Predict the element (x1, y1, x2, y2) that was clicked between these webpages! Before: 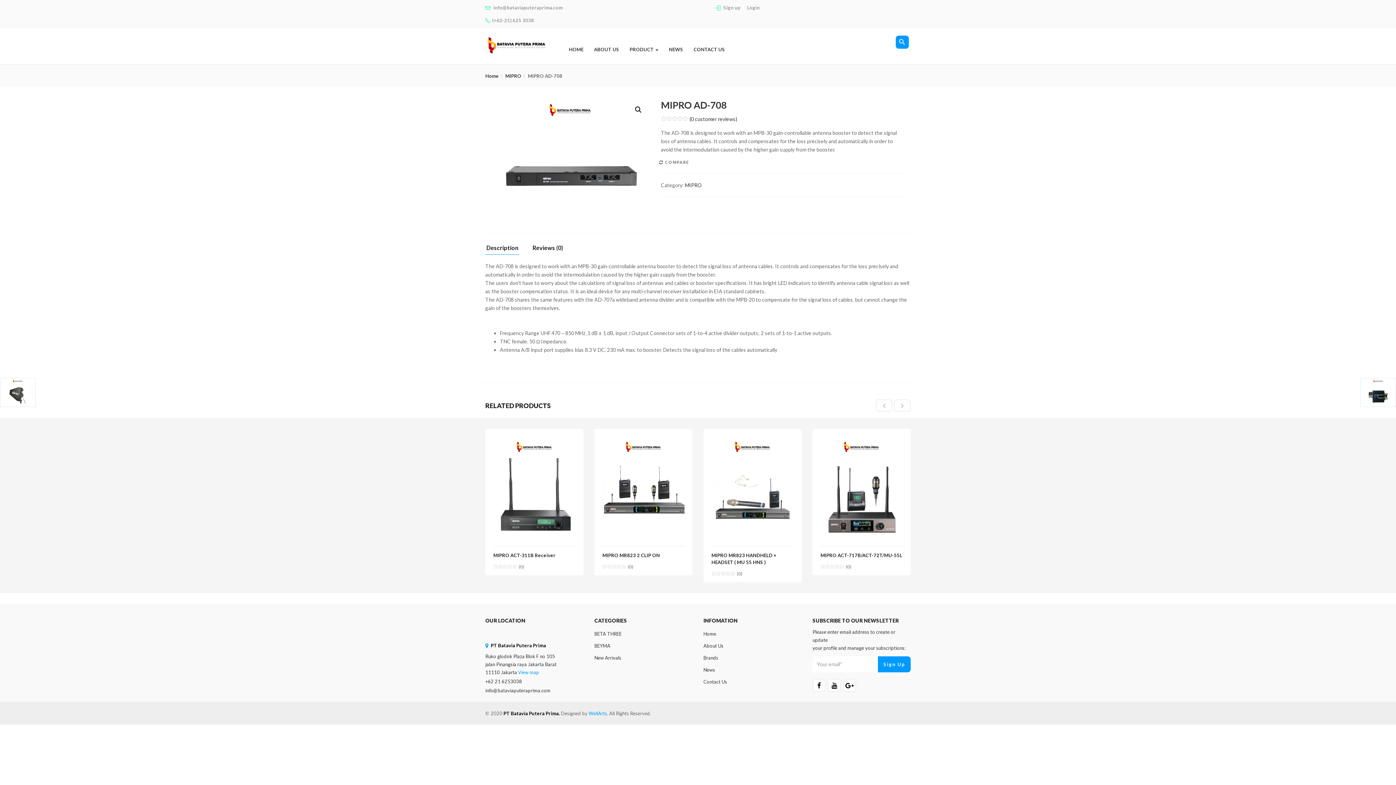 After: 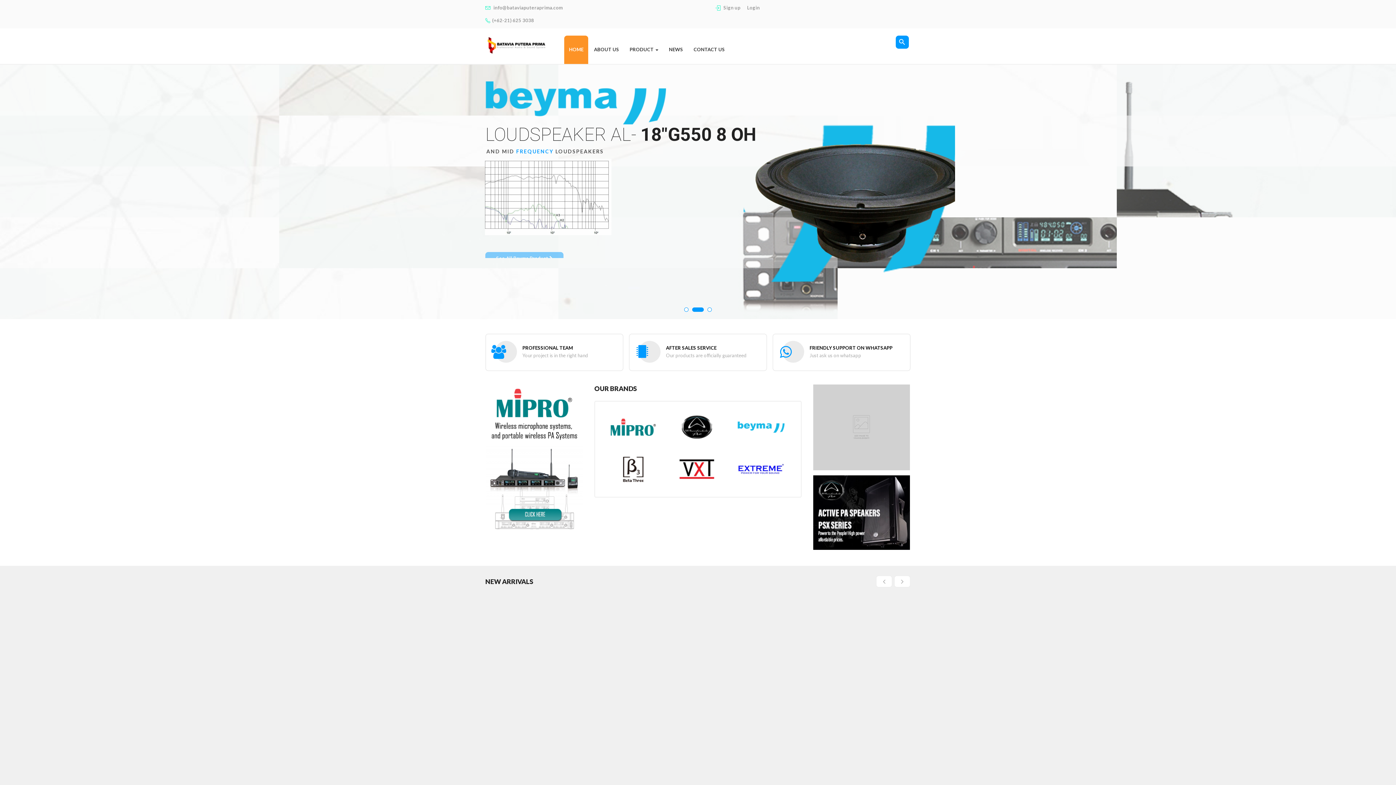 Action: bbox: (703, 631, 716, 637) label: Home